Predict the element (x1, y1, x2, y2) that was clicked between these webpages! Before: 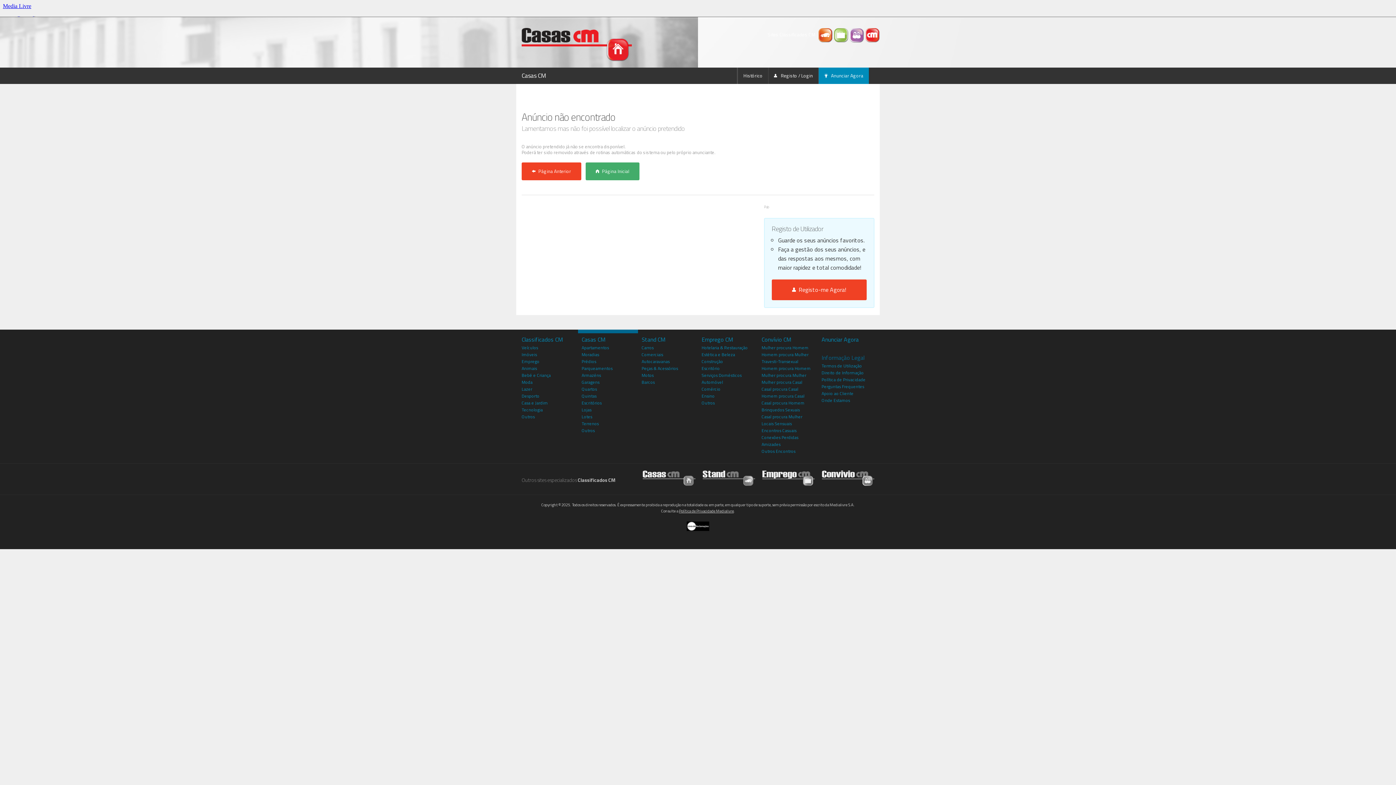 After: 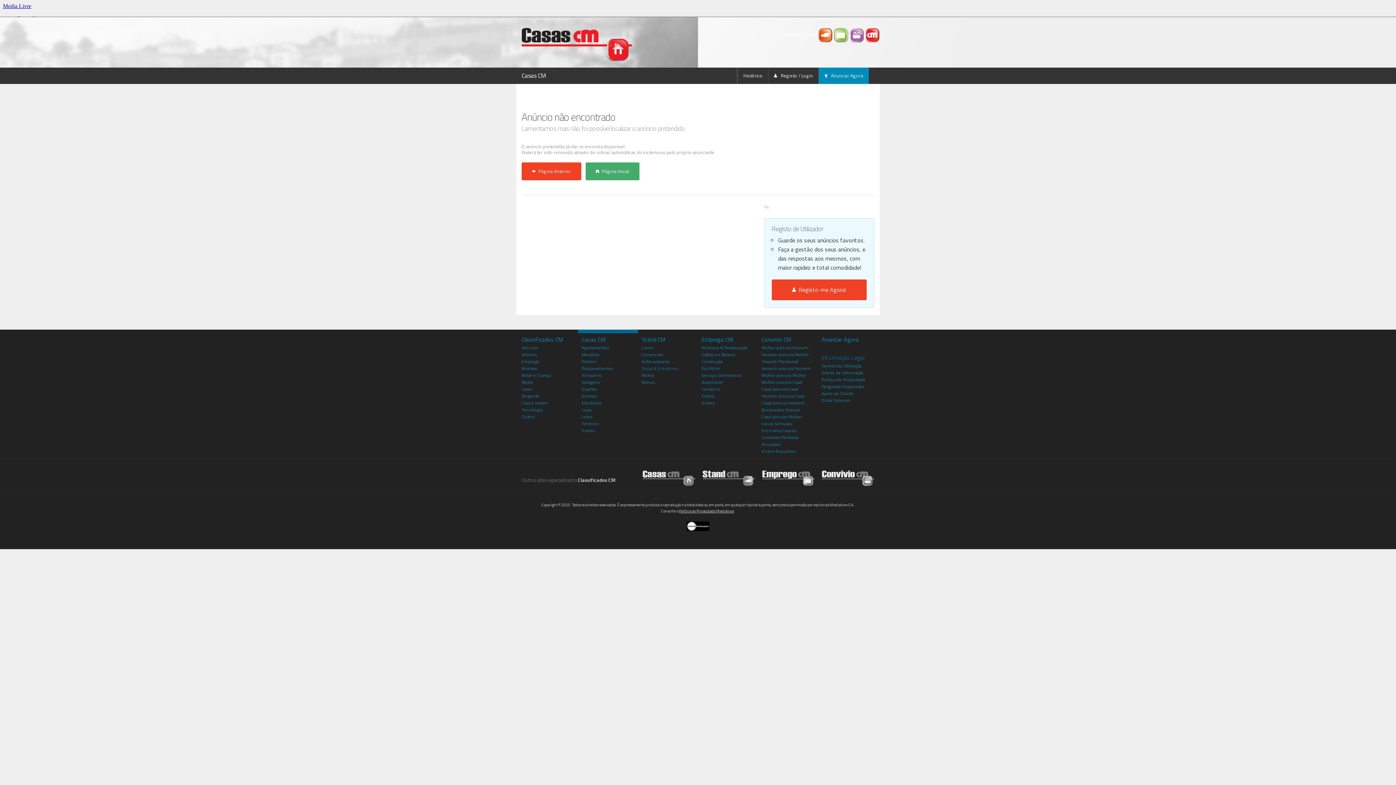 Action: bbox: (641, 365, 678, 372) label: Peças & Acessórios